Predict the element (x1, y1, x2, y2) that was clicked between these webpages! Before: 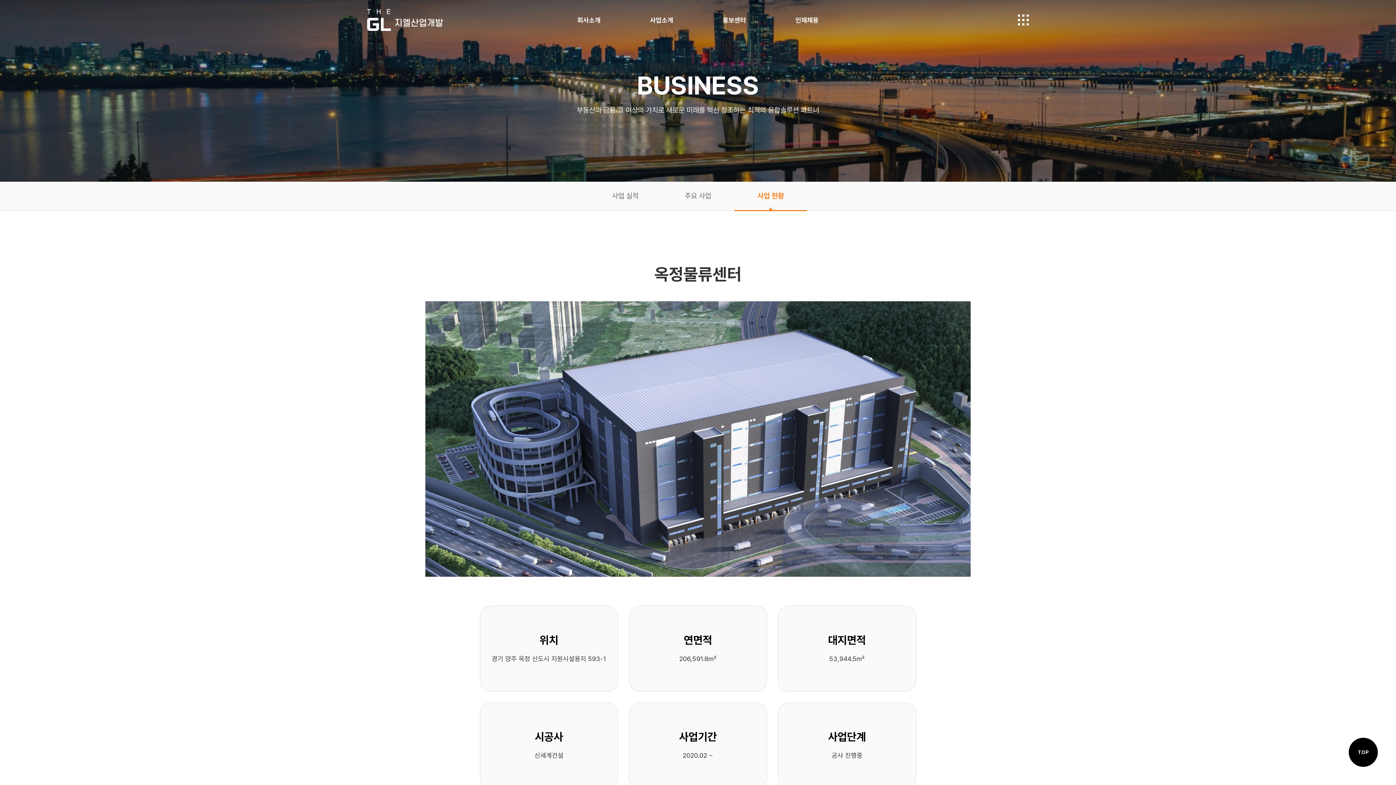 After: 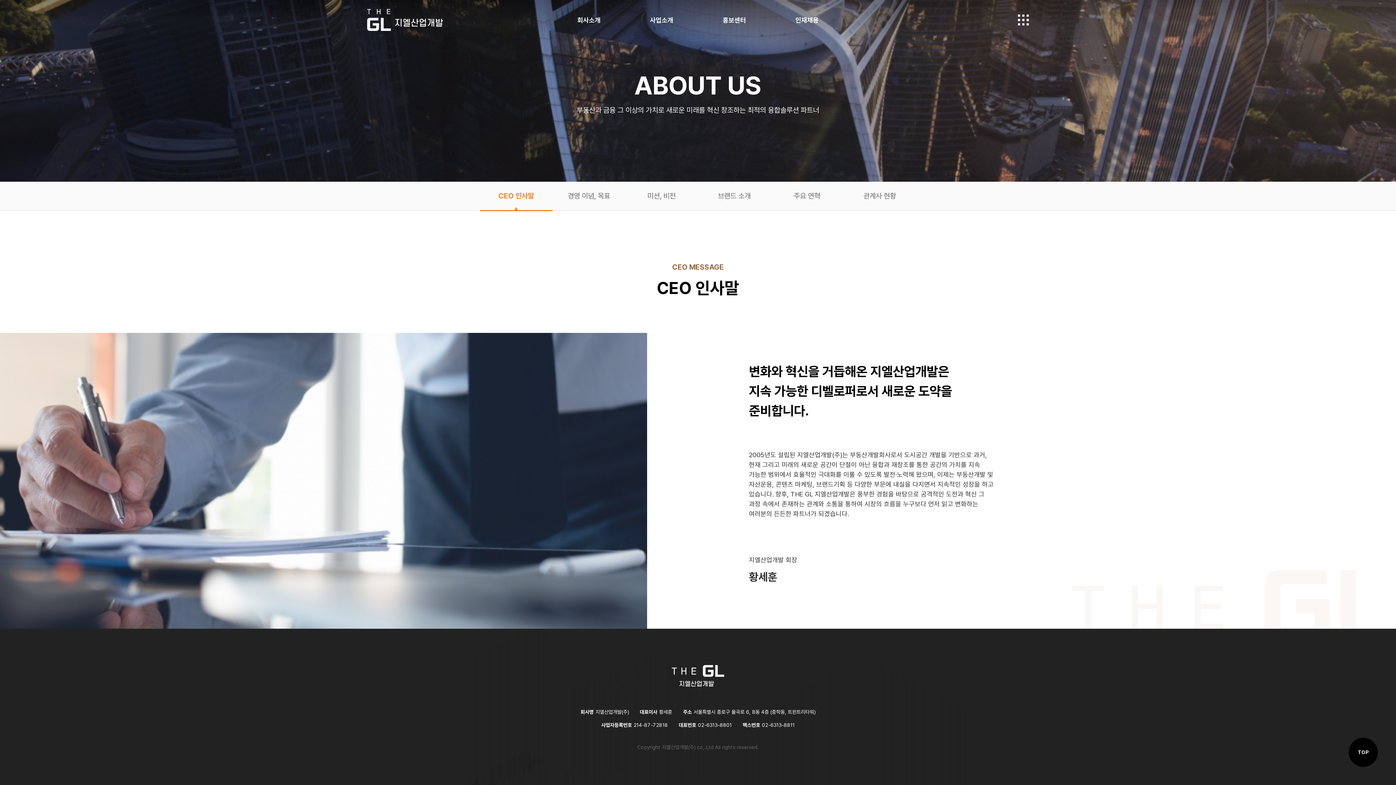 Action: bbox: (552, 0, 625, 40) label: 회사소개